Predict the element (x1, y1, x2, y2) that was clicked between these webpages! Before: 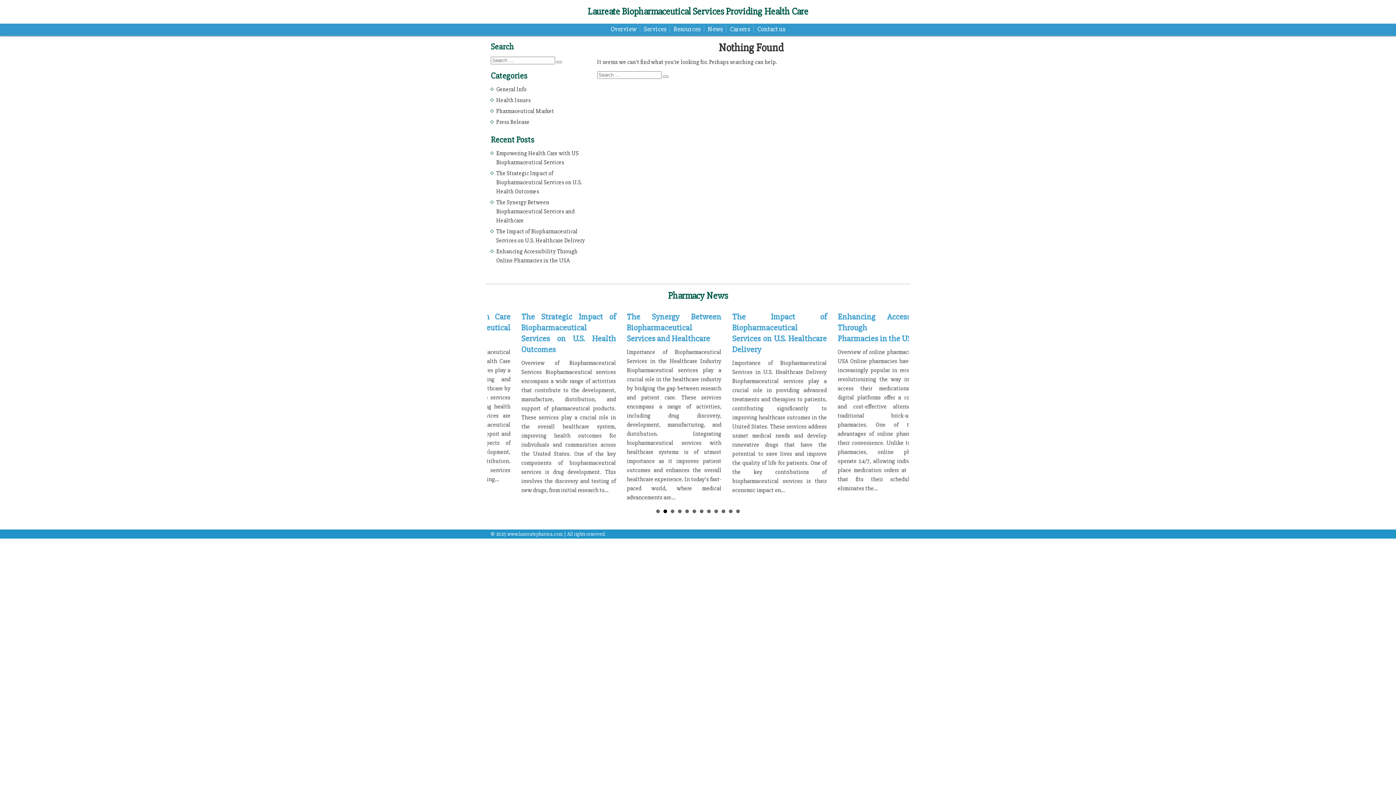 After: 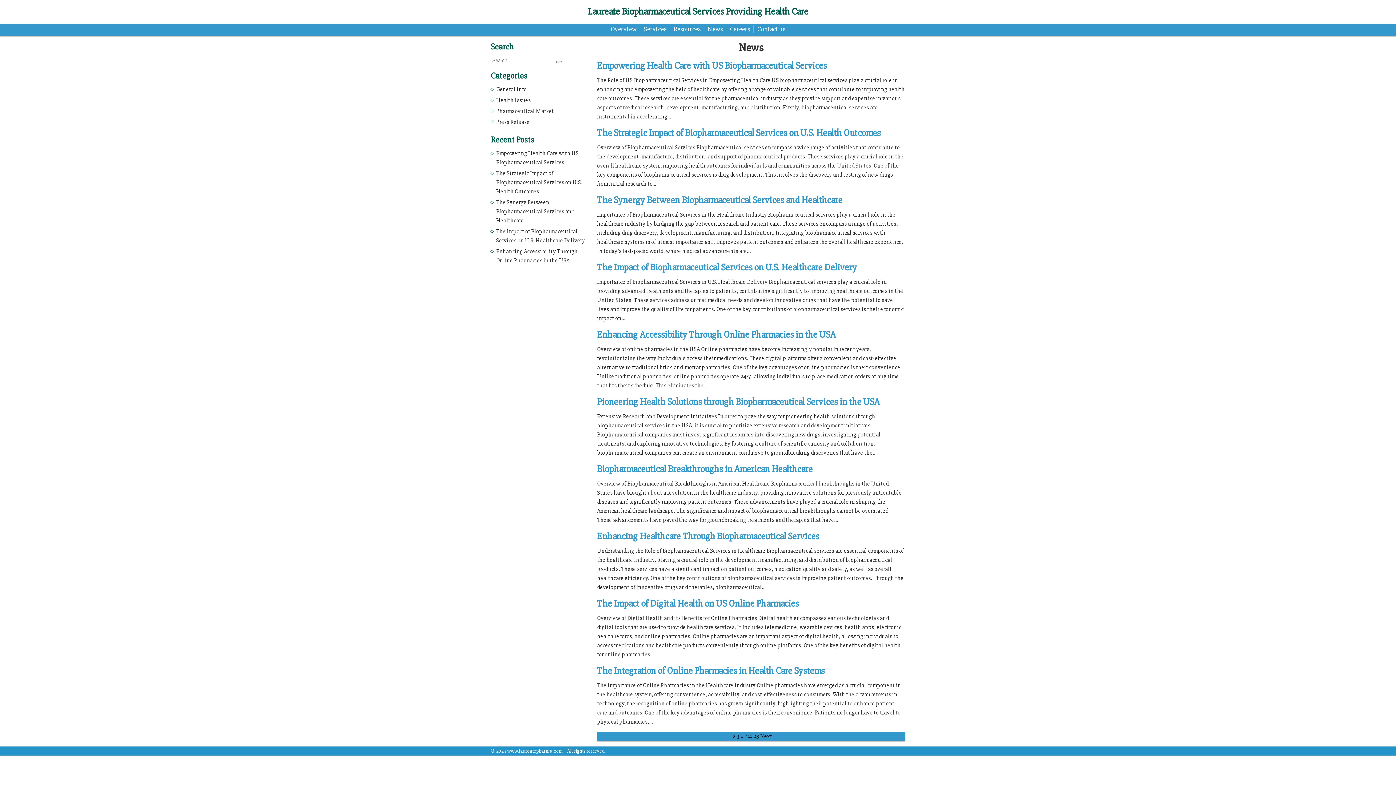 Action: label: Search bbox: (662, 75, 668, 77)